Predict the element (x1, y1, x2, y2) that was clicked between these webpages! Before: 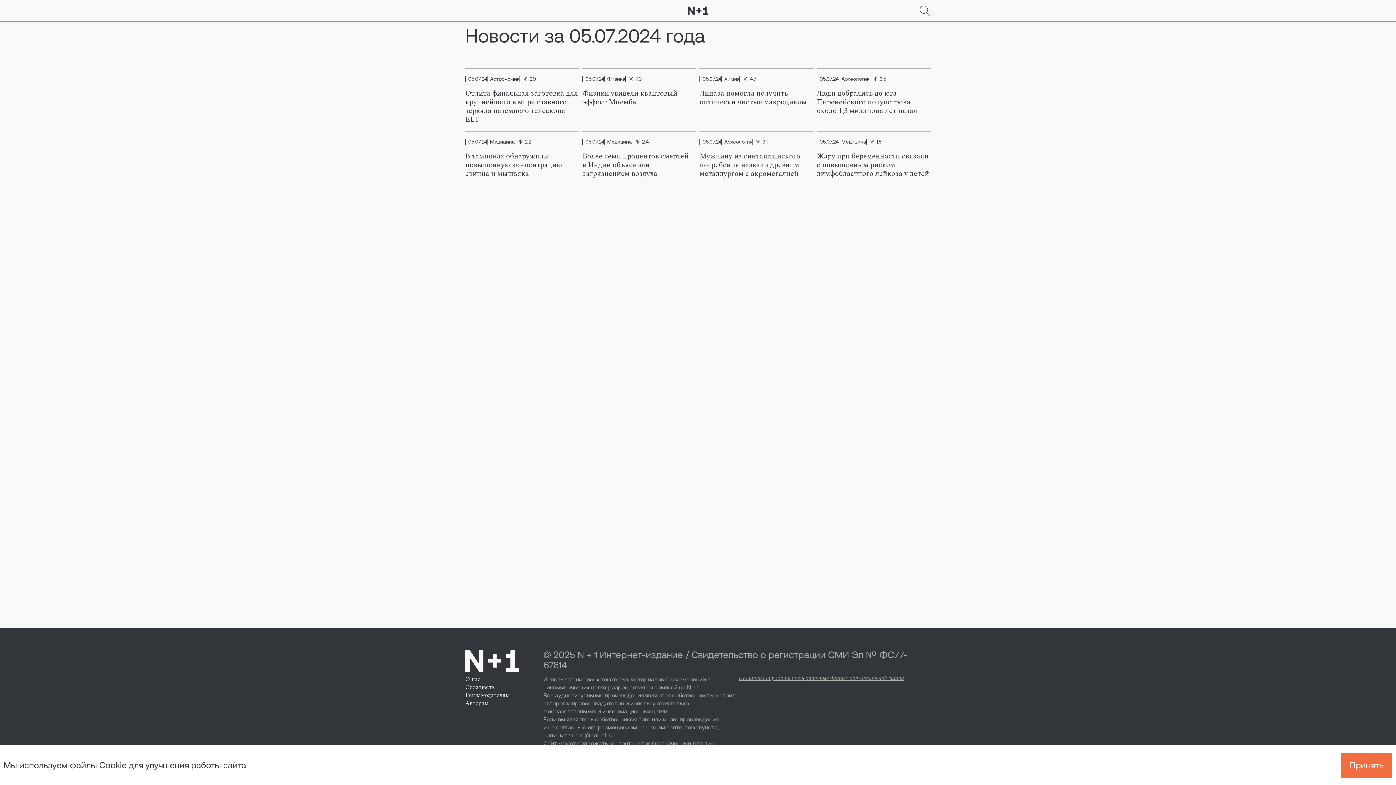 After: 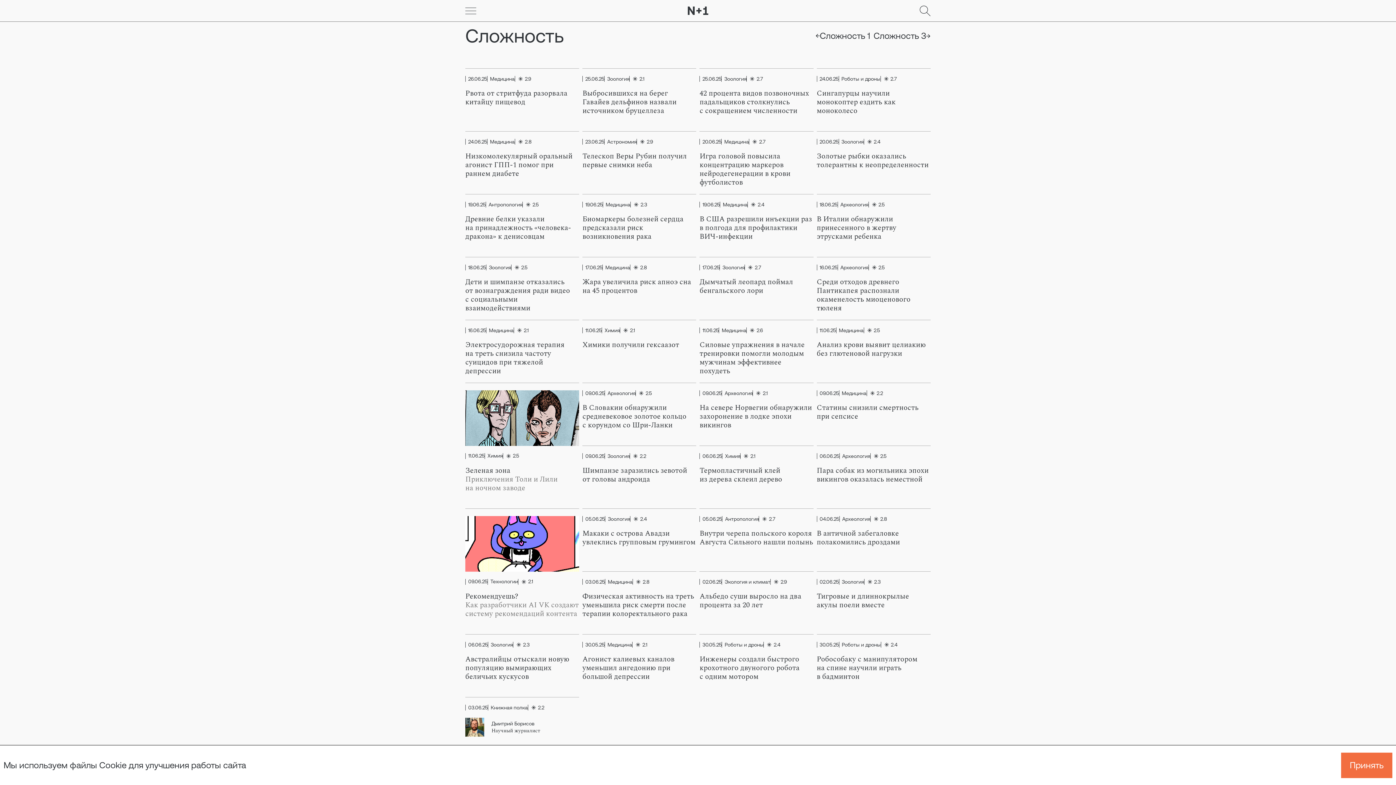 Action: label: 2.2 bbox: (514, 138, 531, 144)